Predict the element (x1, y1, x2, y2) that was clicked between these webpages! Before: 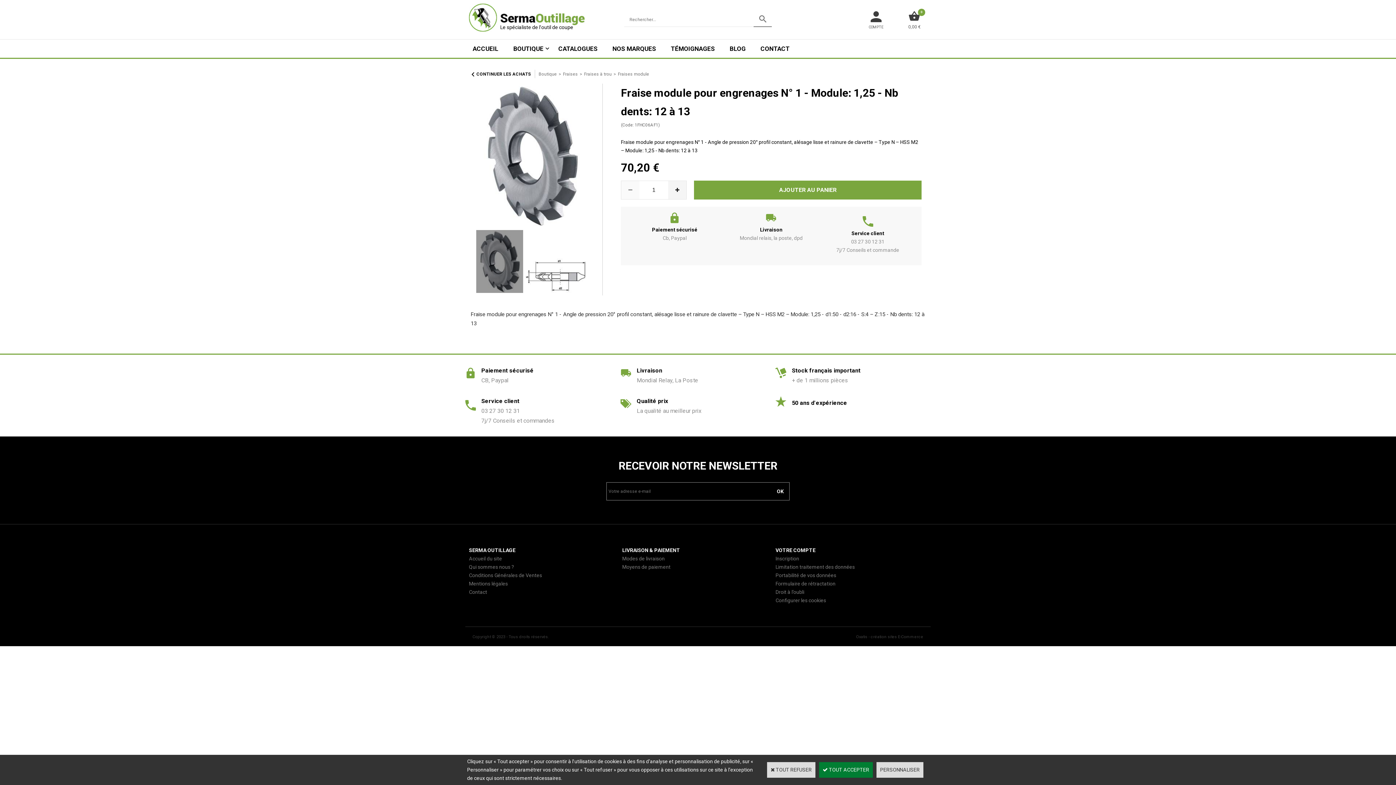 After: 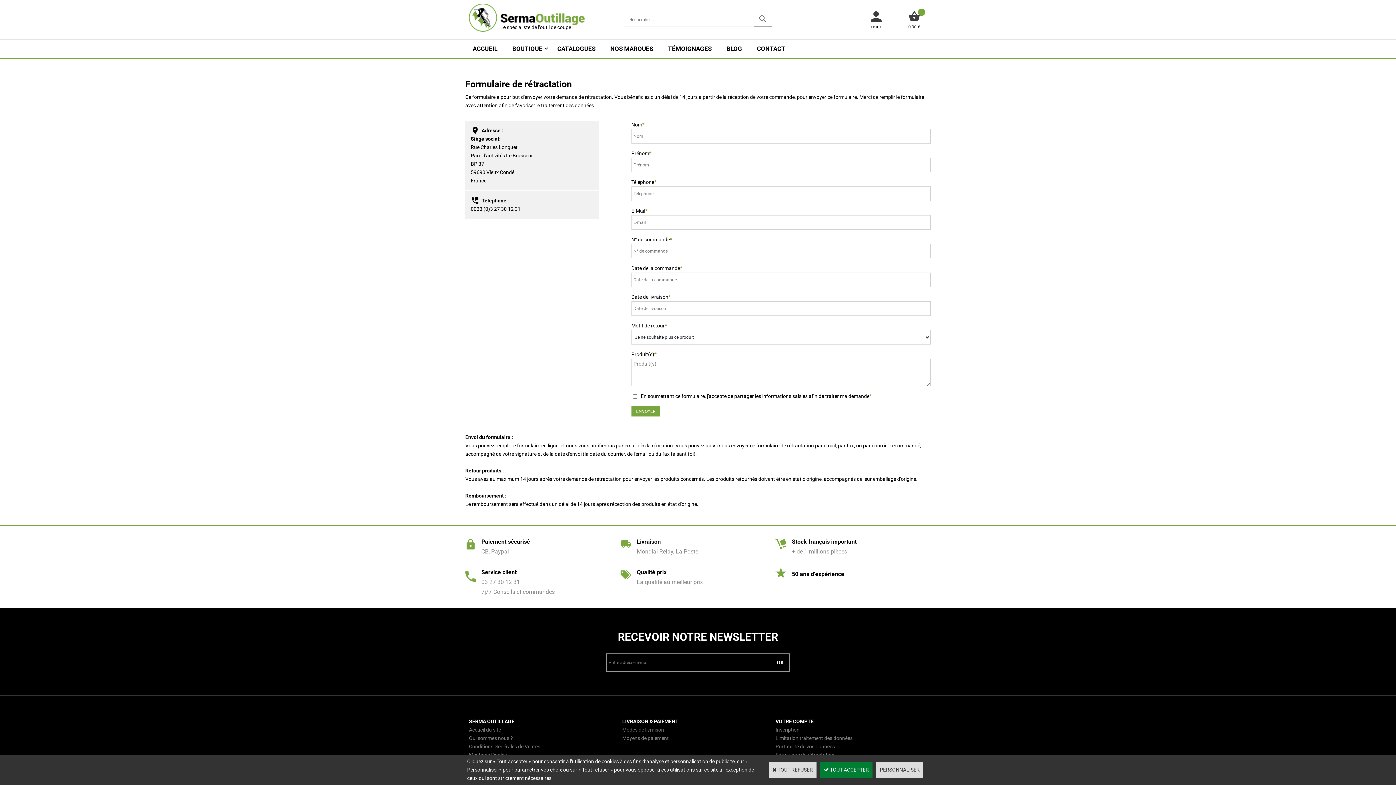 Action: label: Formulaire de rétractation bbox: (775, 581, 835, 586)